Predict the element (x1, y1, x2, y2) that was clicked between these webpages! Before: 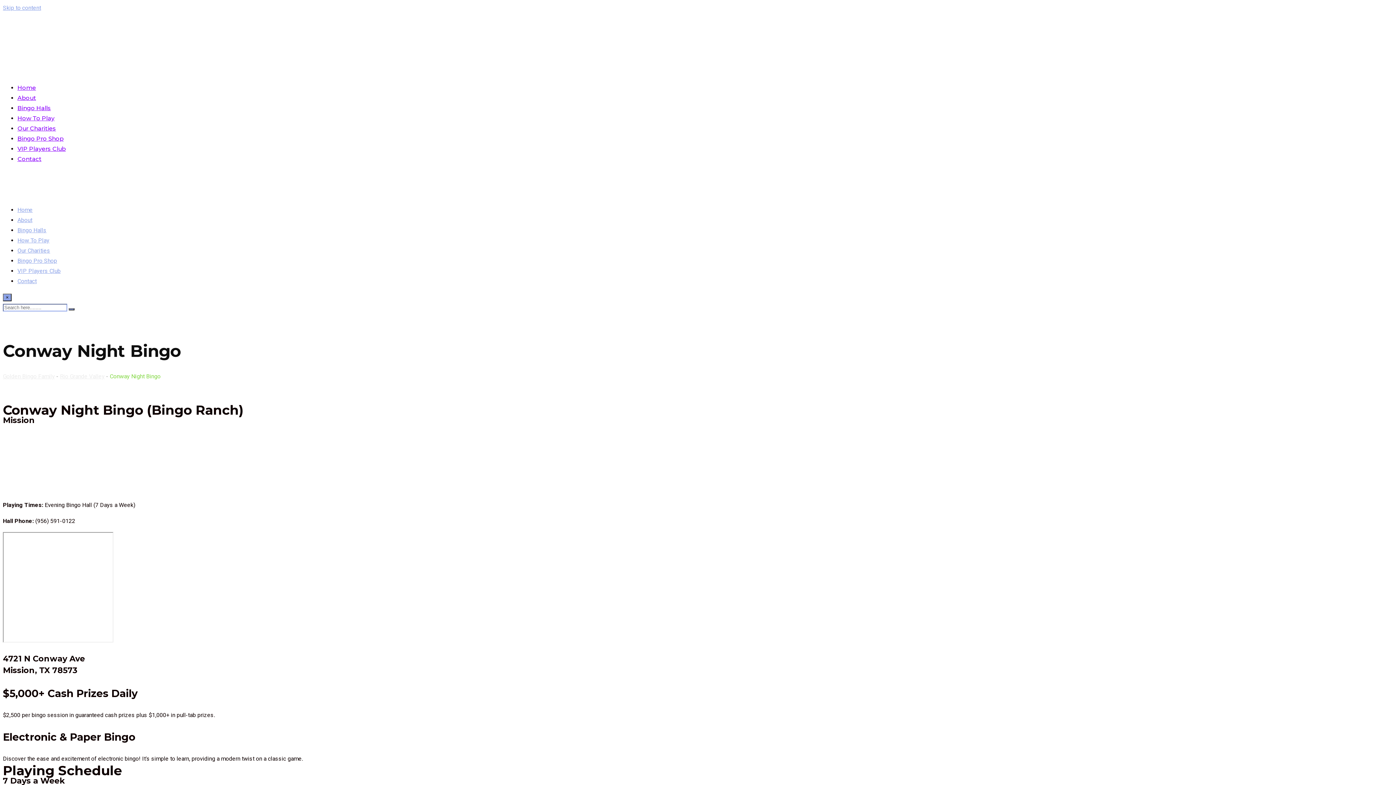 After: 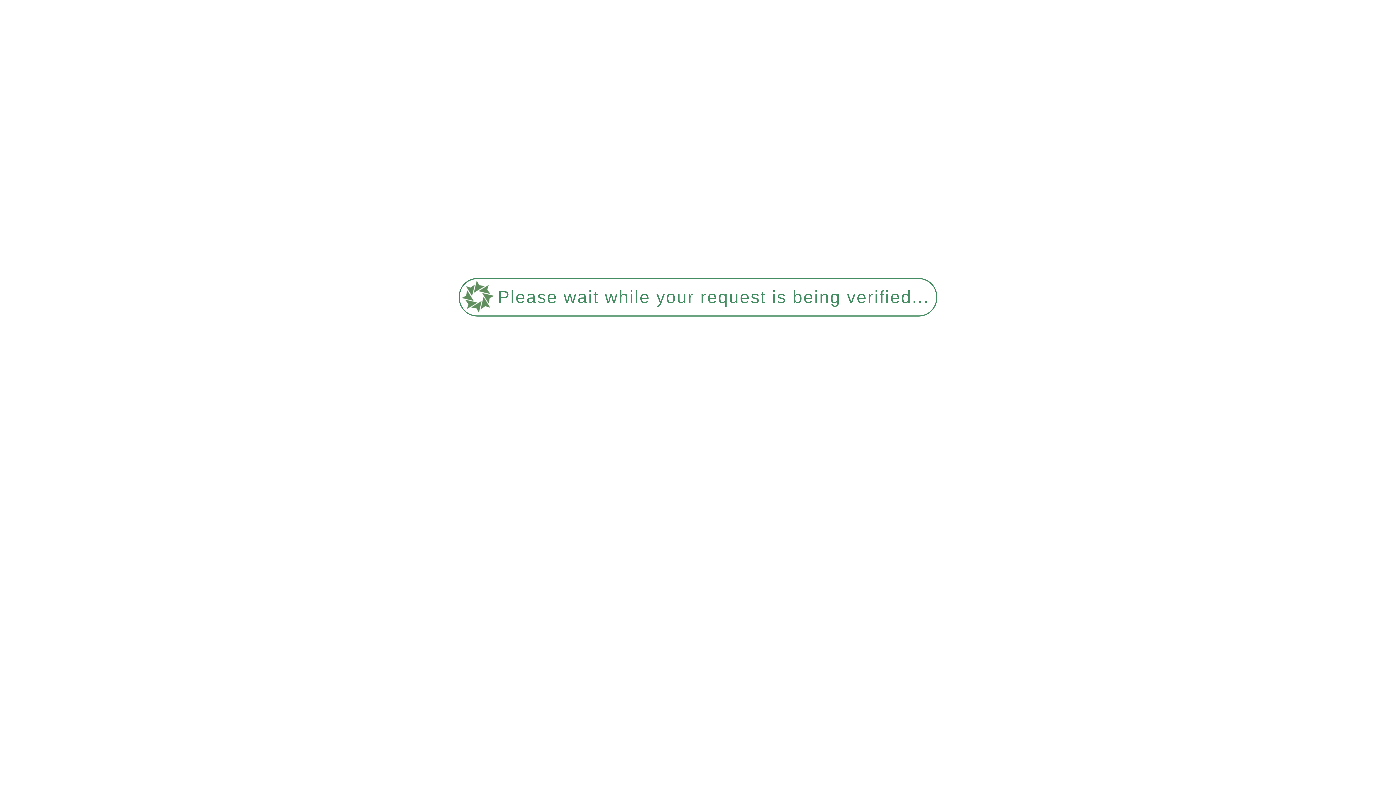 Action: bbox: (17, 104, 50, 111) label: Bingo Halls